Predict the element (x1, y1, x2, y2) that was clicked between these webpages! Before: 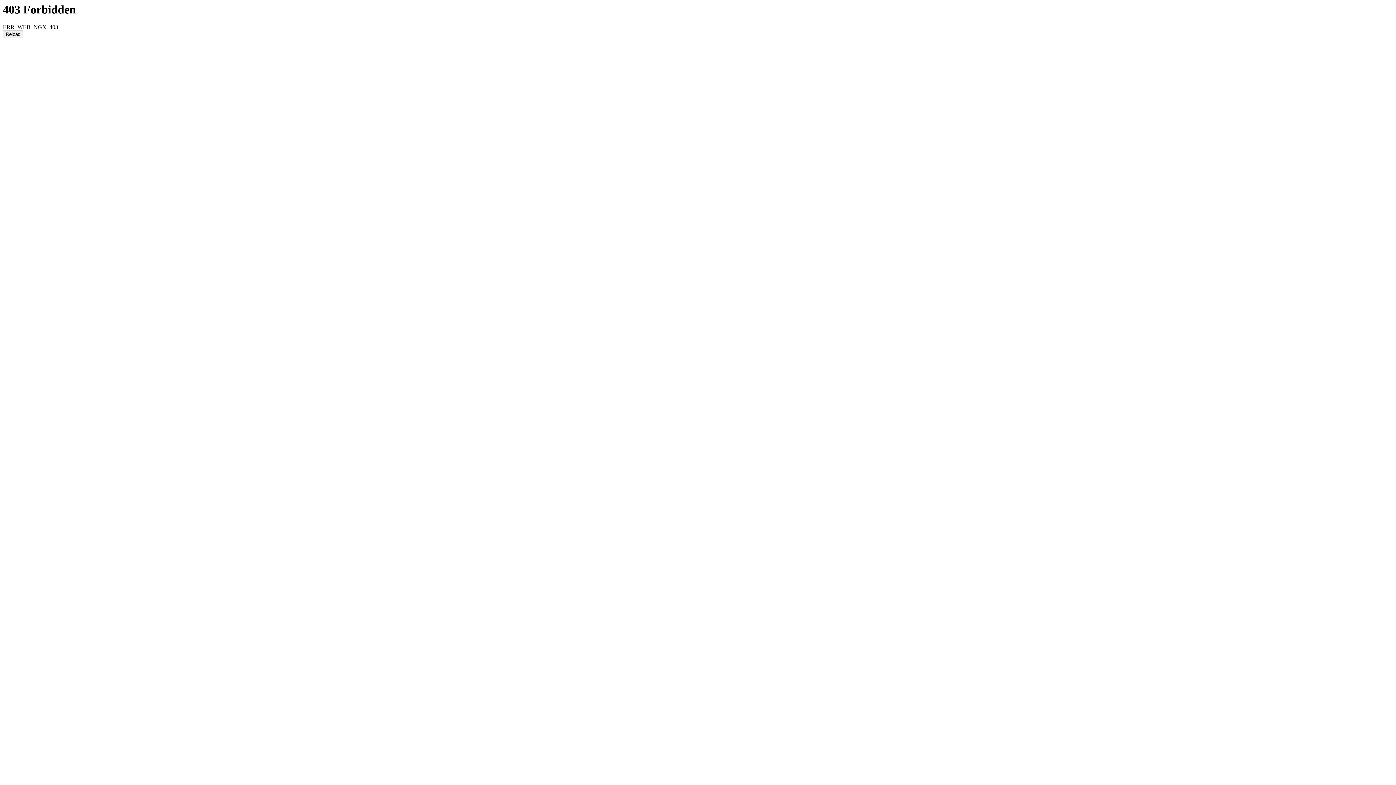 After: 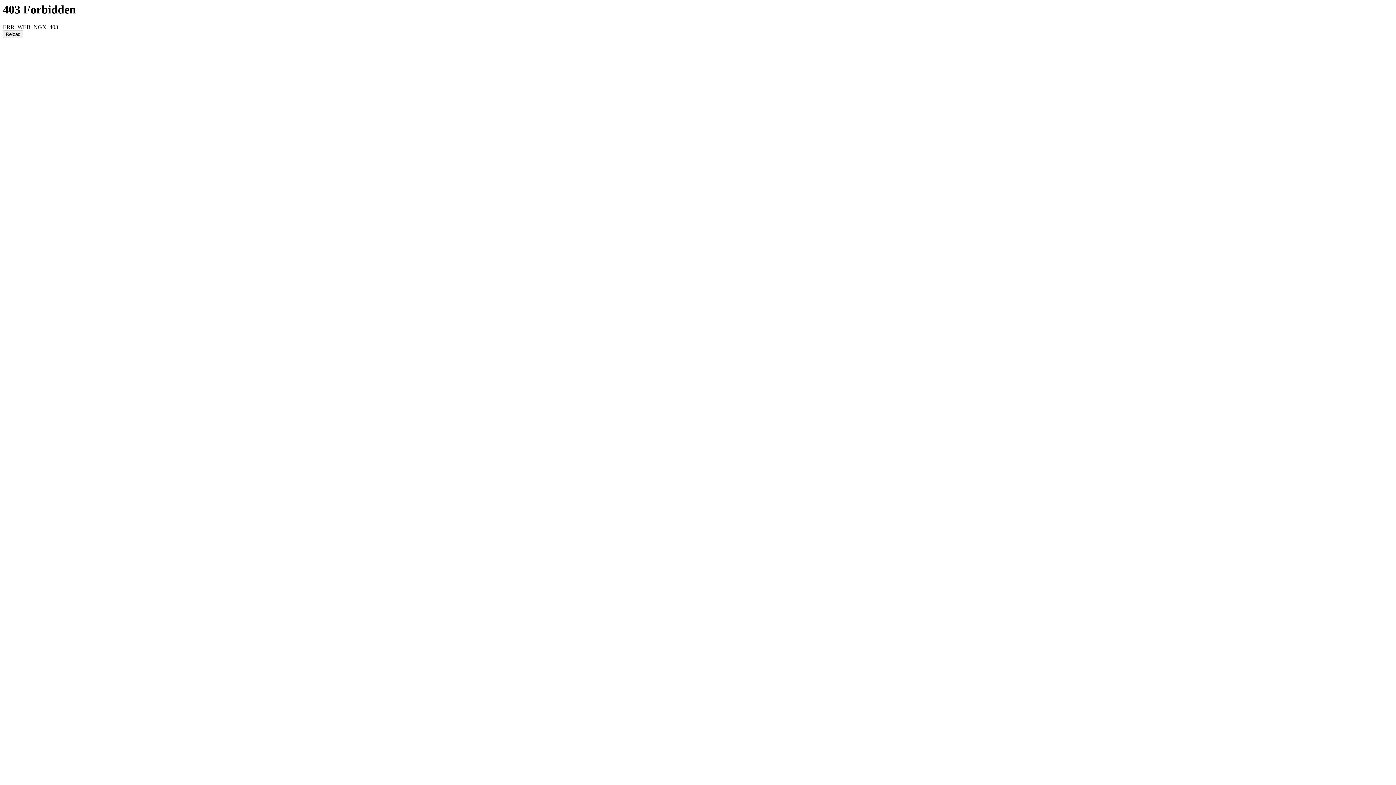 Action: label: Reload bbox: (2, 30, 23, 38)